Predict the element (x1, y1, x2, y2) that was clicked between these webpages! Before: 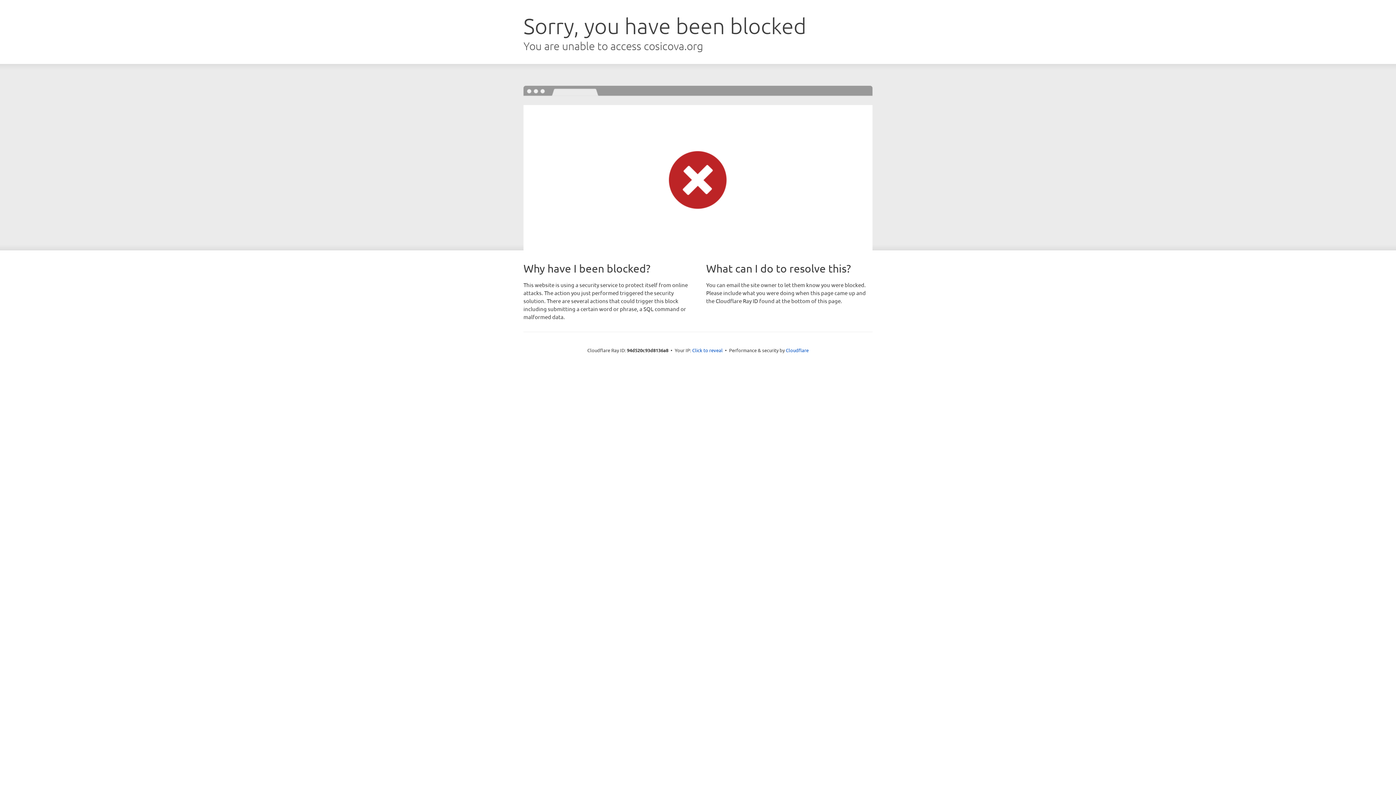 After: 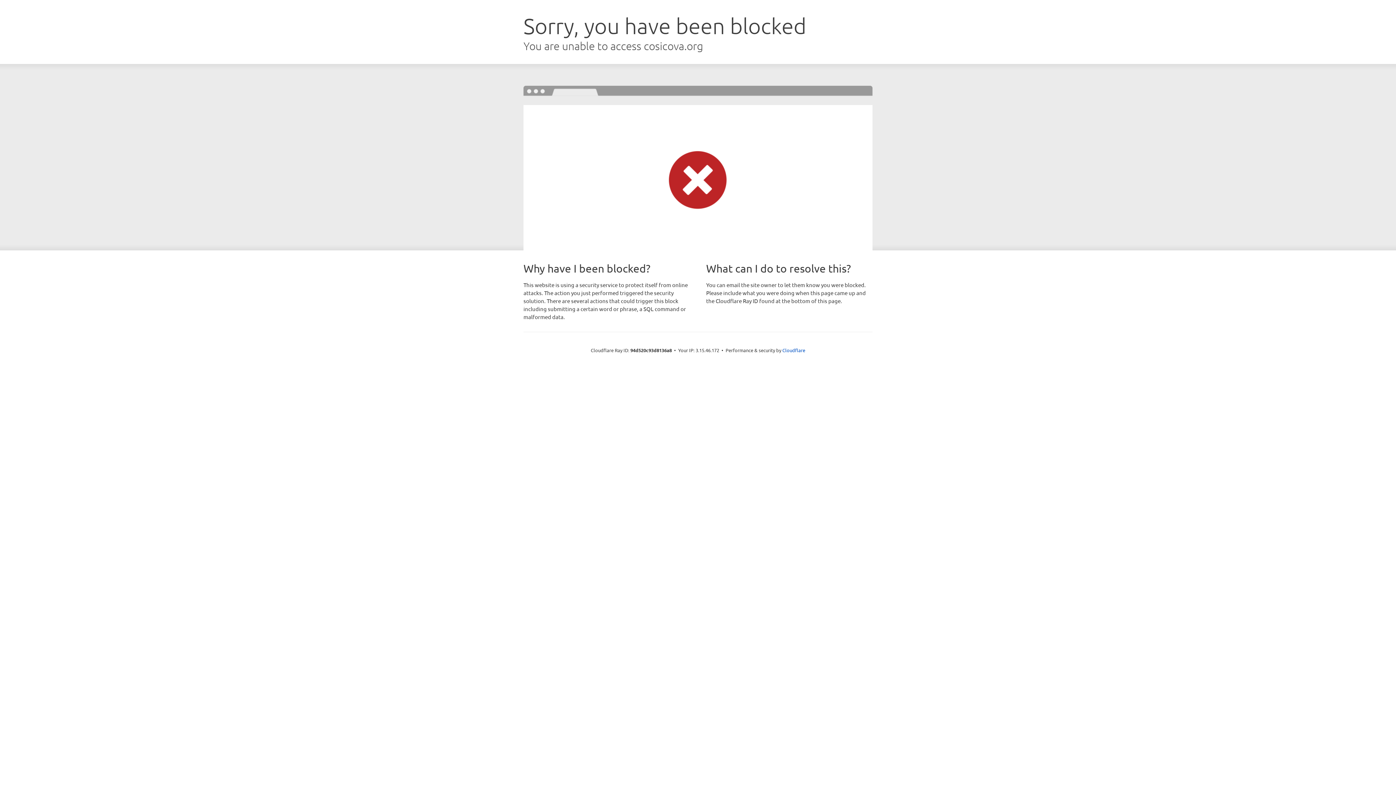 Action: bbox: (692, 346, 722, 353) label: Click to reveal